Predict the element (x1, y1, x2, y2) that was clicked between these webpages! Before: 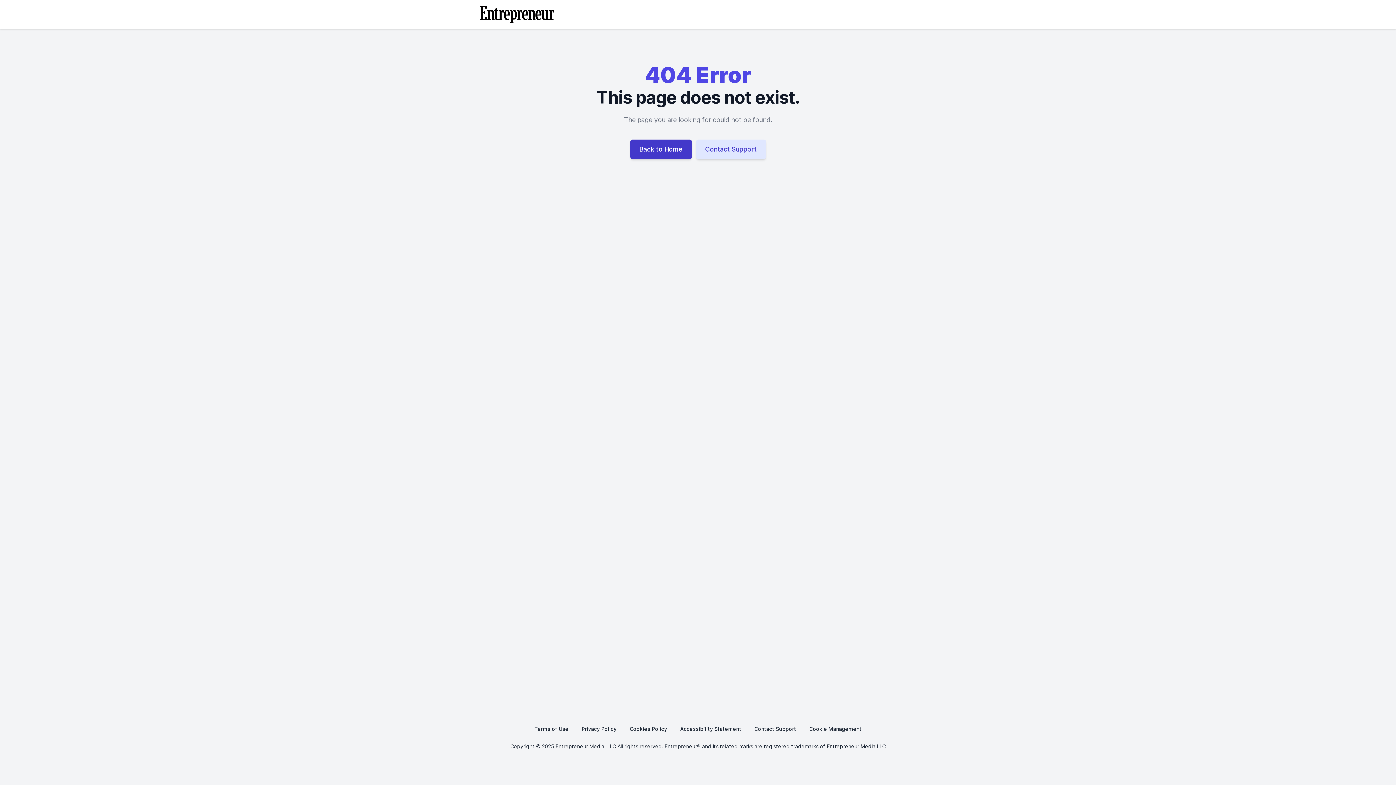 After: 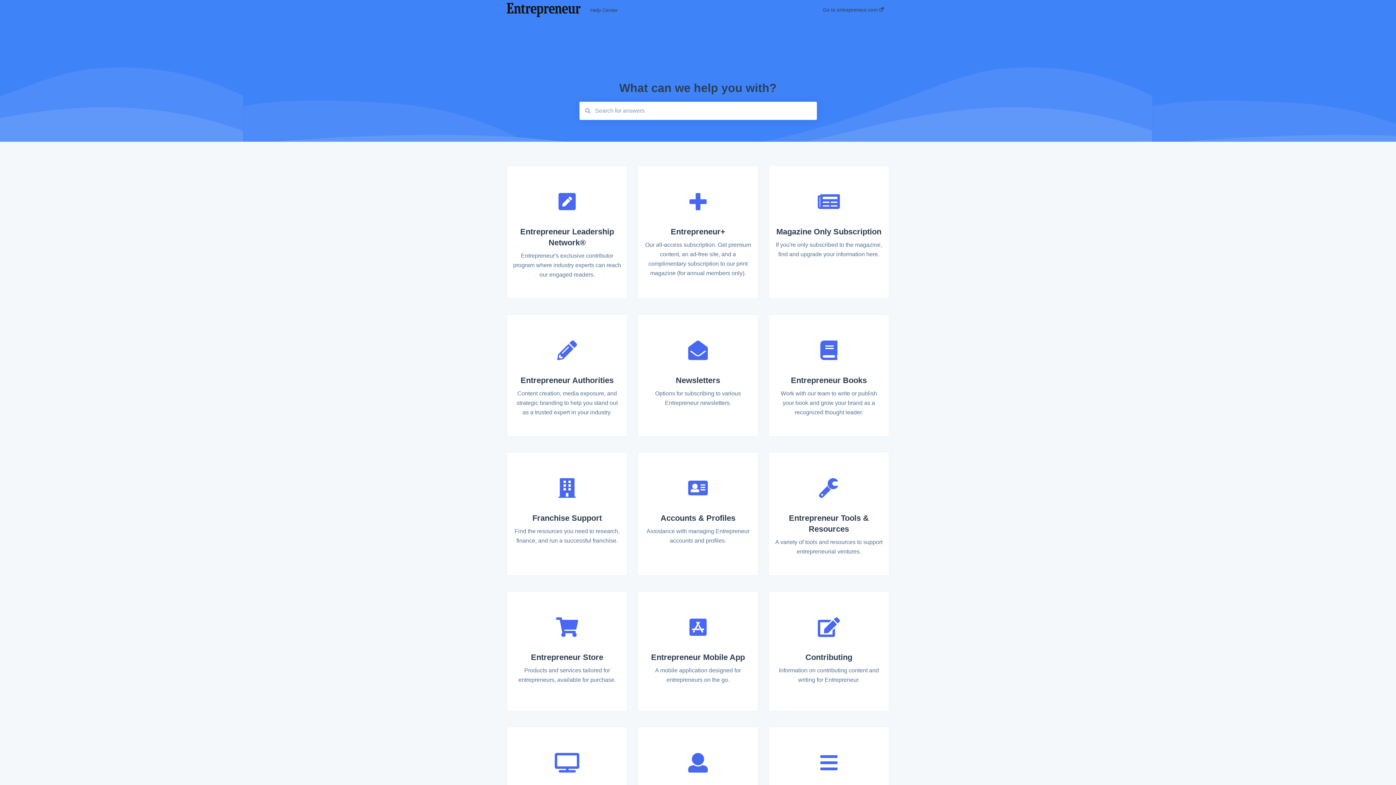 Action: label: Contact Support bbox: (754, 721, 796, 737)